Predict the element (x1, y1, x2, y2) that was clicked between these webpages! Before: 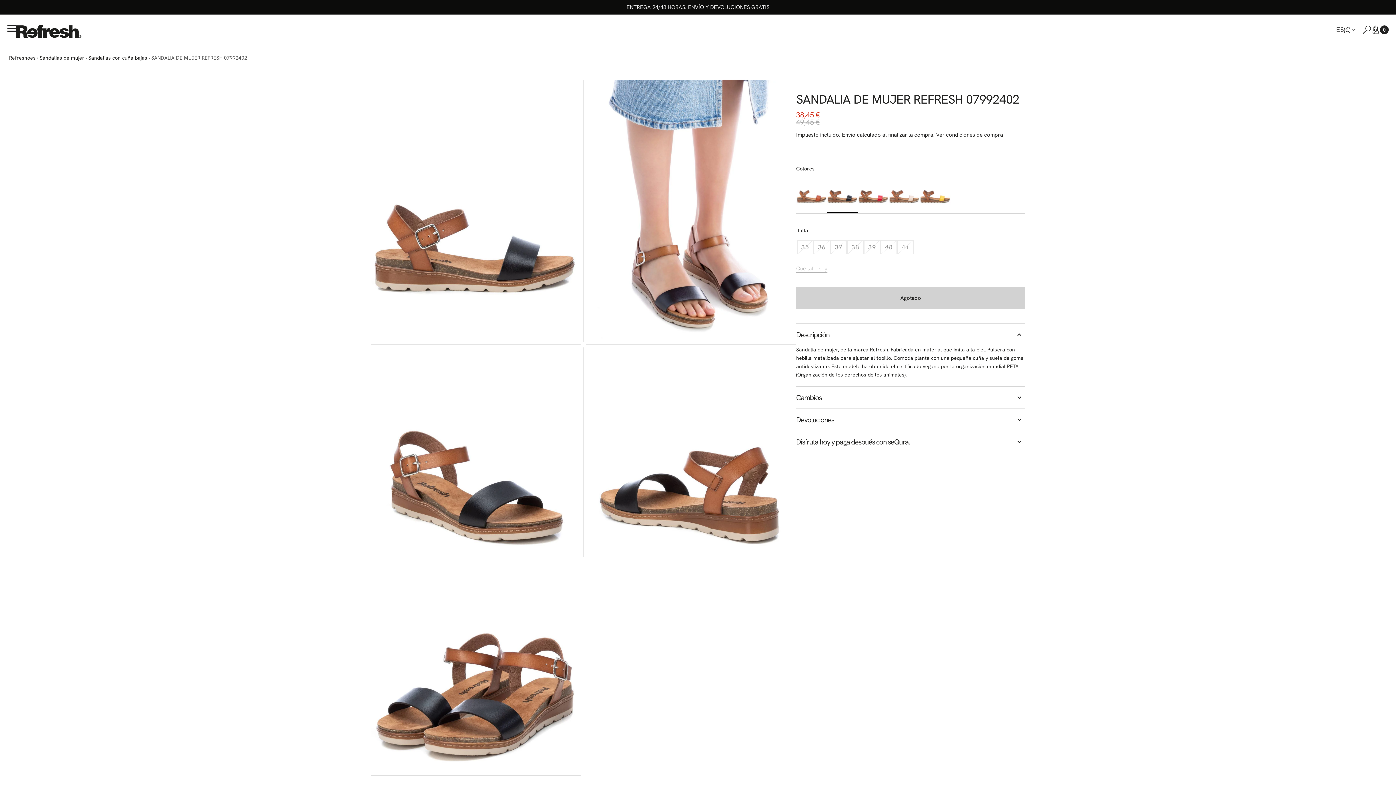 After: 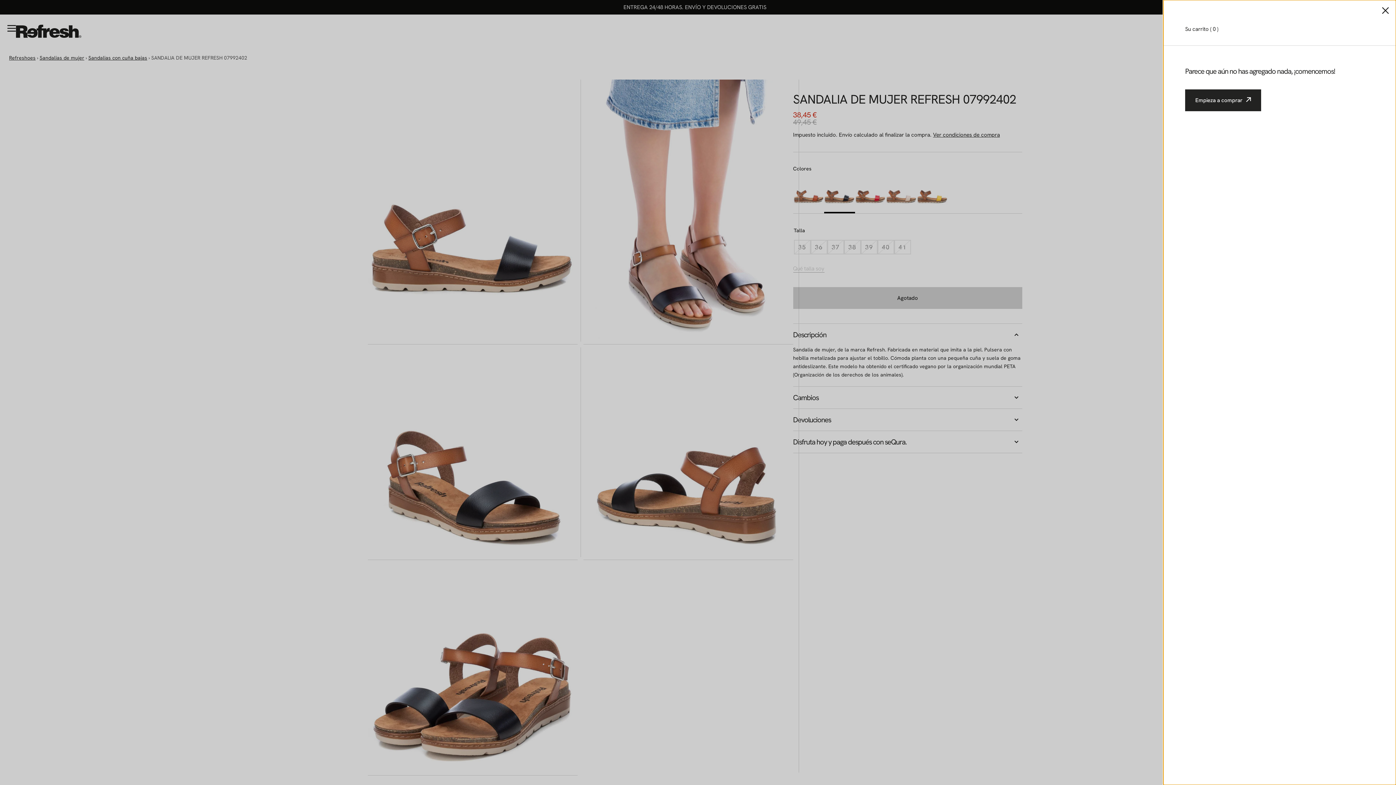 Action: label: Carrito abierto bbox: (1380, 25, 1389, 34)